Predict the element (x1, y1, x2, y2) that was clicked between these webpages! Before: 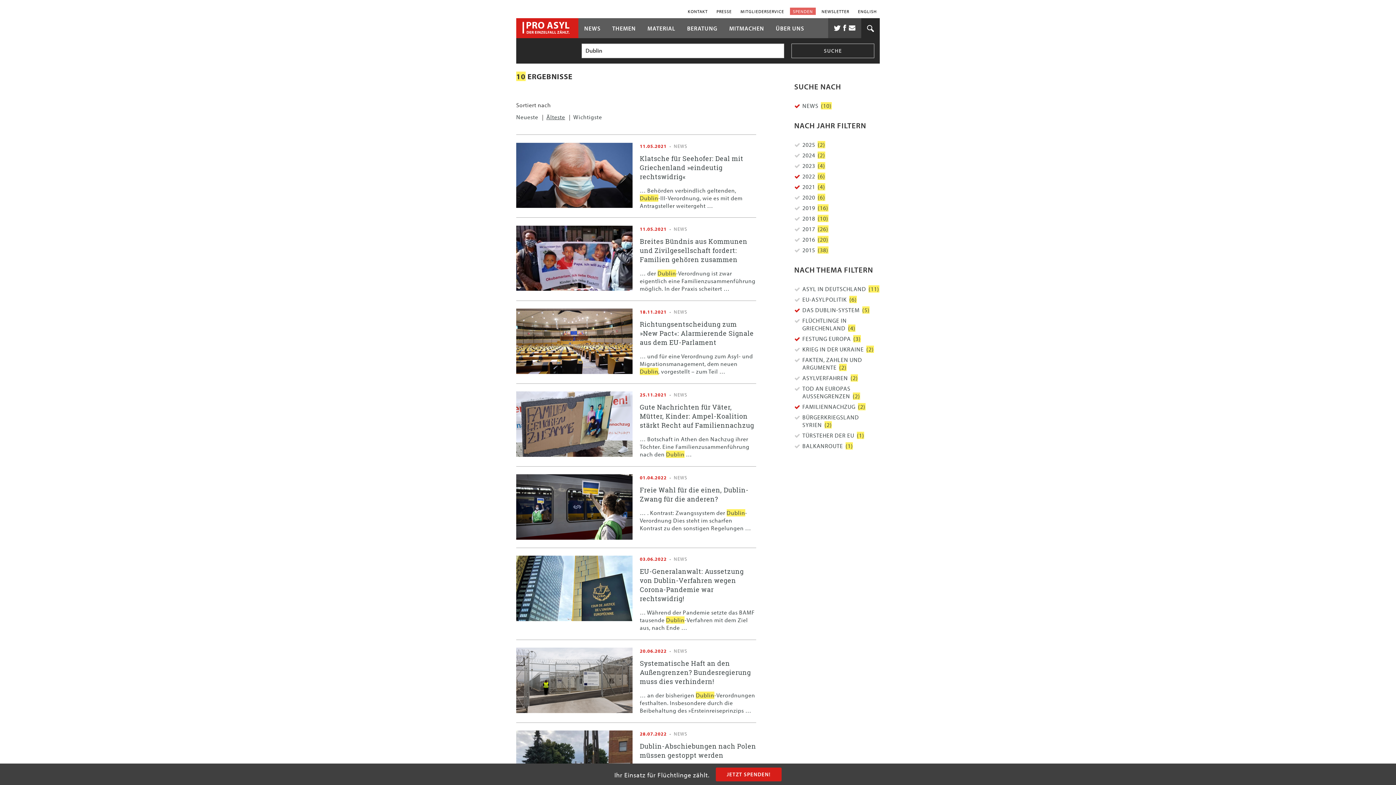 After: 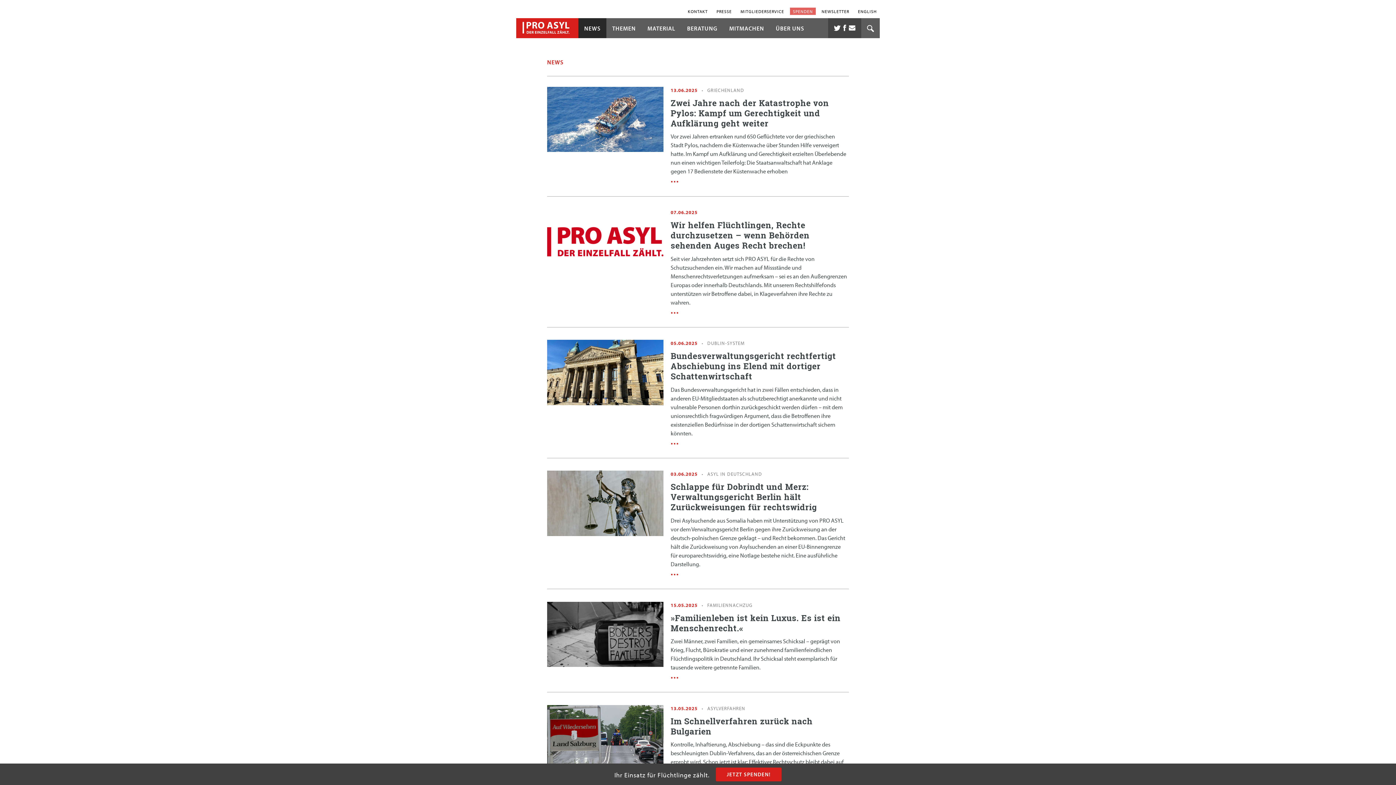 Action: label: NEWS bbox: (578, 18, 606, 38)